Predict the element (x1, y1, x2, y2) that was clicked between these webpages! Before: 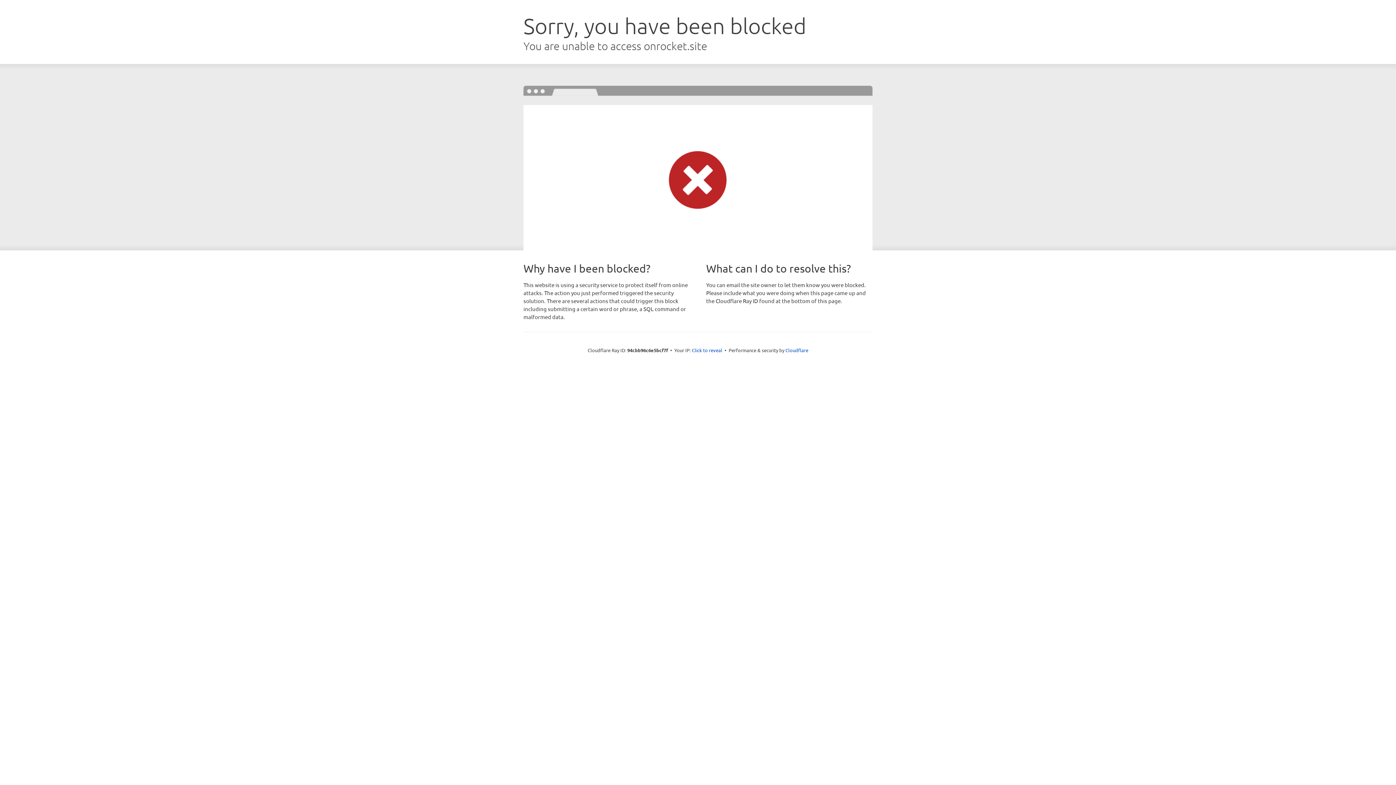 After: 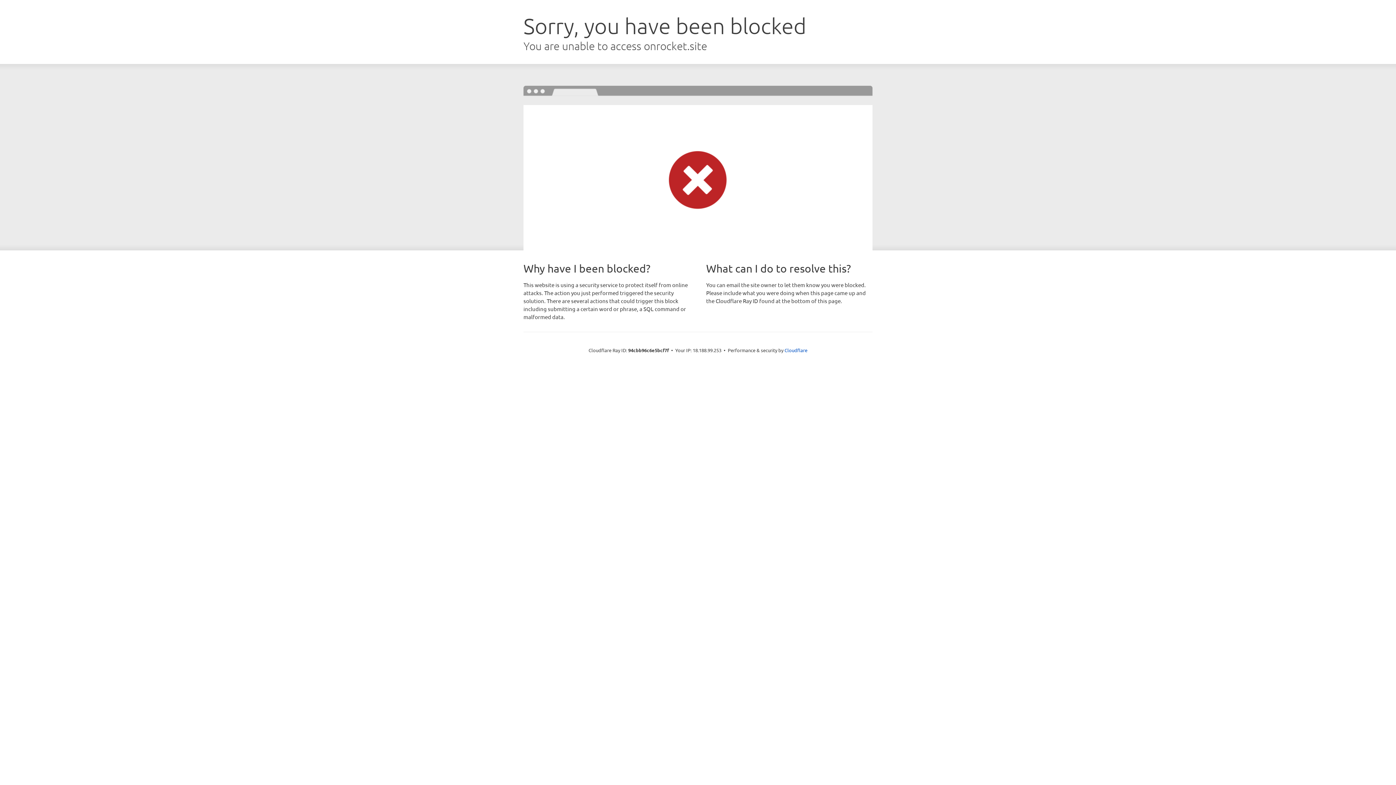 Action: bbox: (692, 346, 722, 353) label: Click to reveal